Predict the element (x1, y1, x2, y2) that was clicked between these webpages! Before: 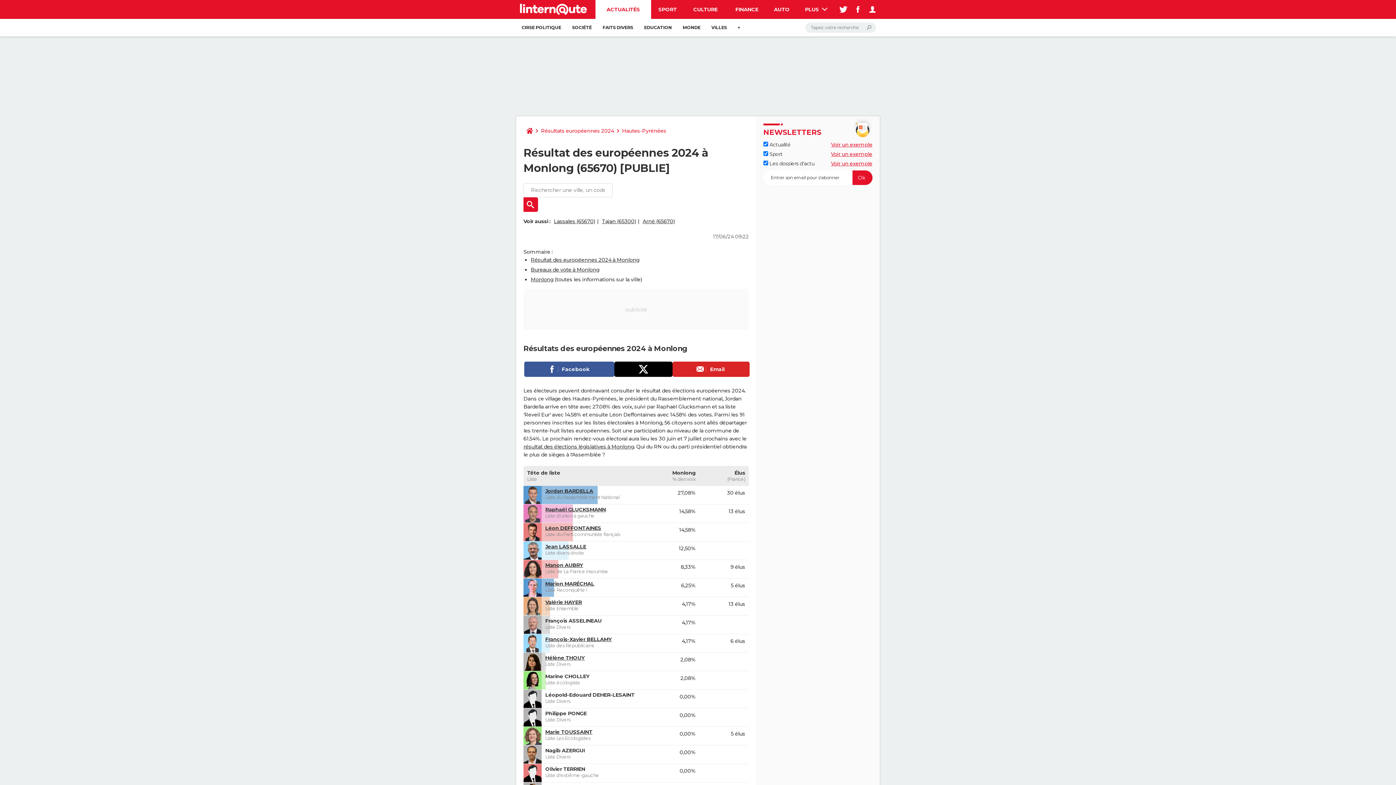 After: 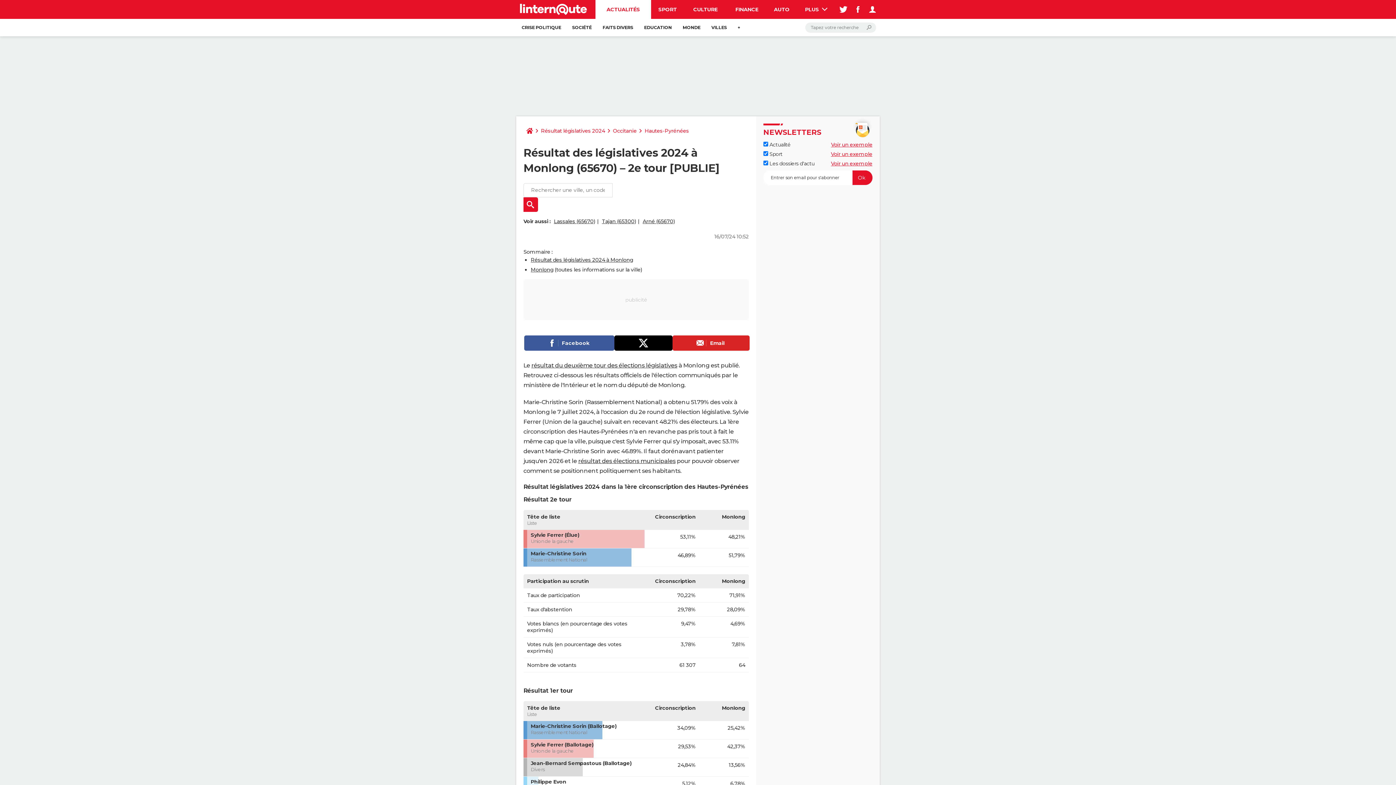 Action: label: résultat des élections législatives à Monlong bbox: (523, 443, 634, 450)